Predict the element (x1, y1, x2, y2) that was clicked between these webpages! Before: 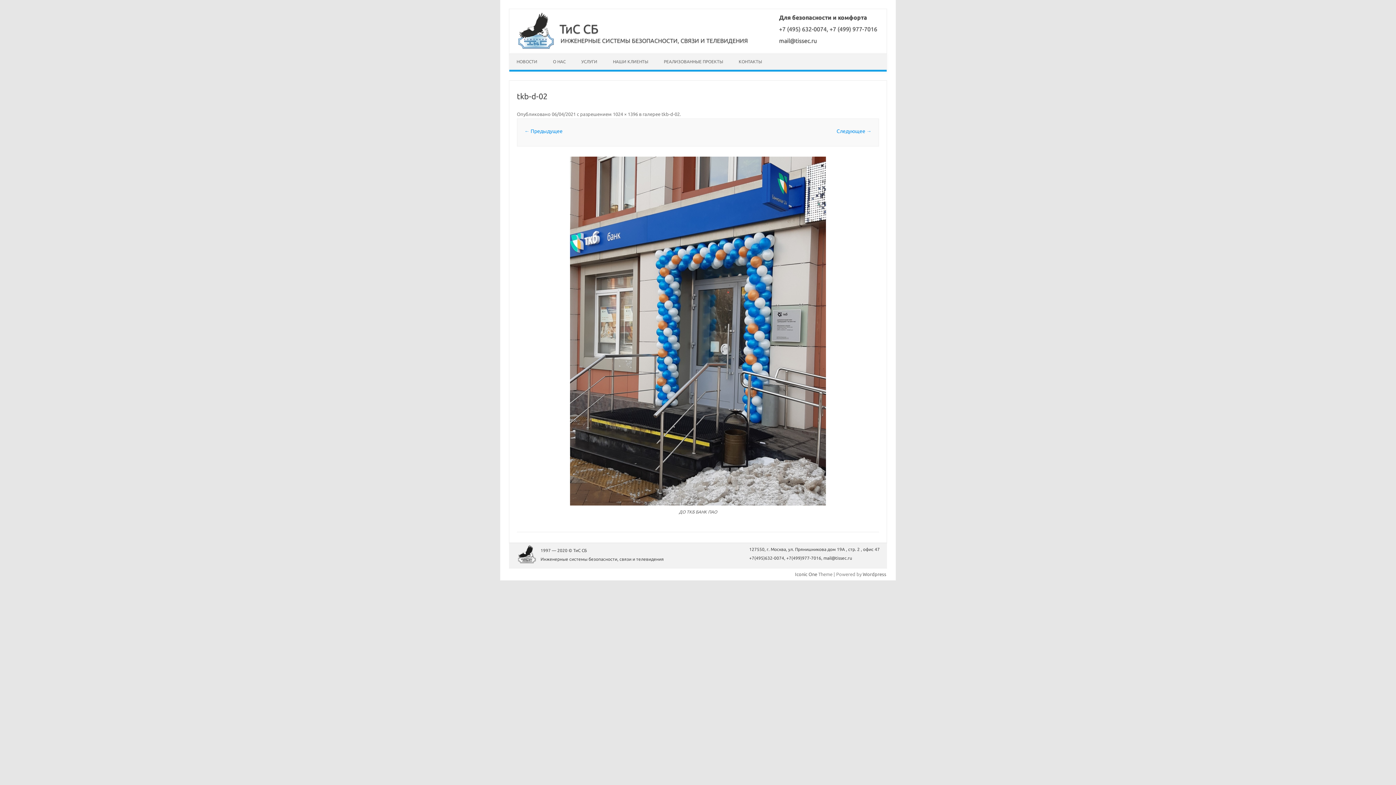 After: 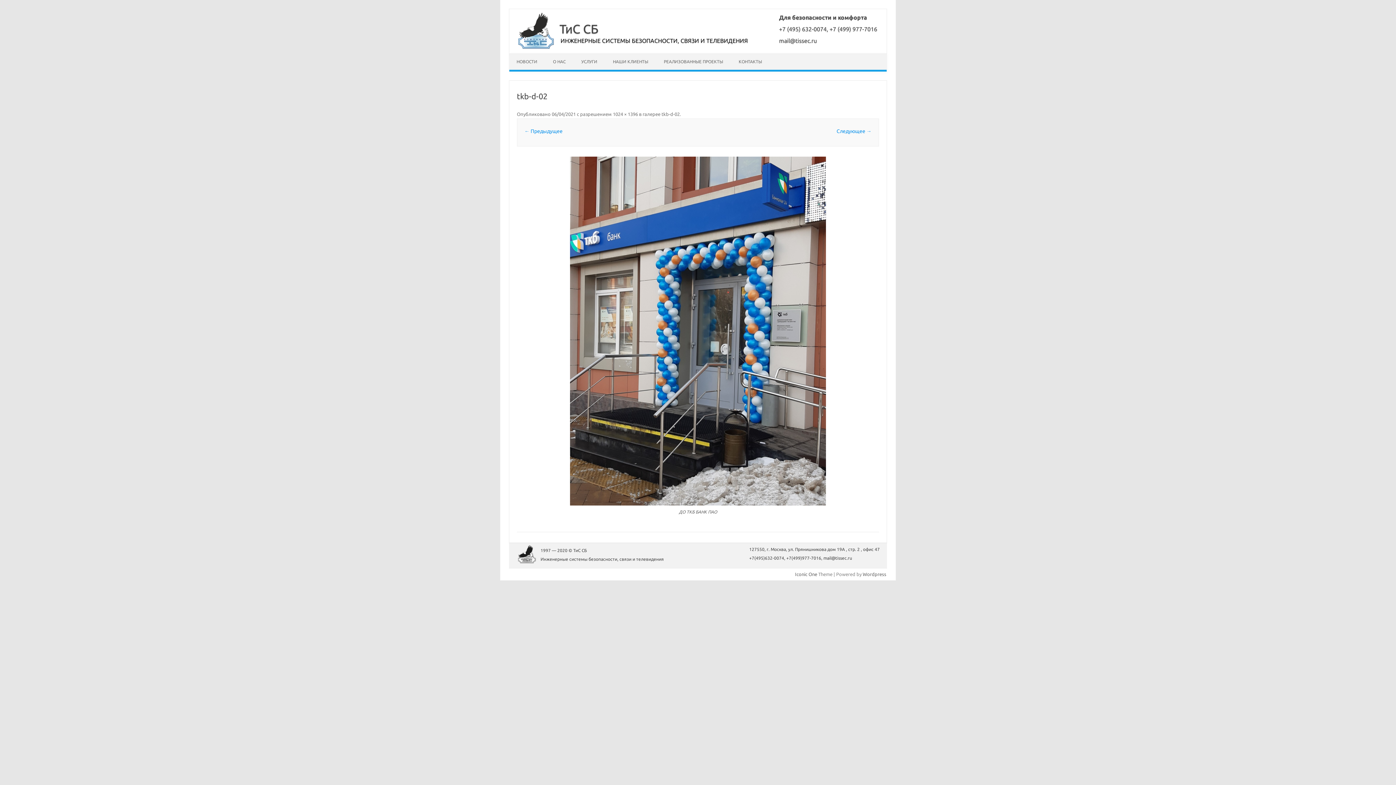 Action: bbox: (554, 37, 748, 44) label: ИНЖЕНЕРНЫЕ СИСТЕМЫ БЕЗОПАСНОСТИ, СВЯЗИ И ТЕЛЕВИДЕНИЯ